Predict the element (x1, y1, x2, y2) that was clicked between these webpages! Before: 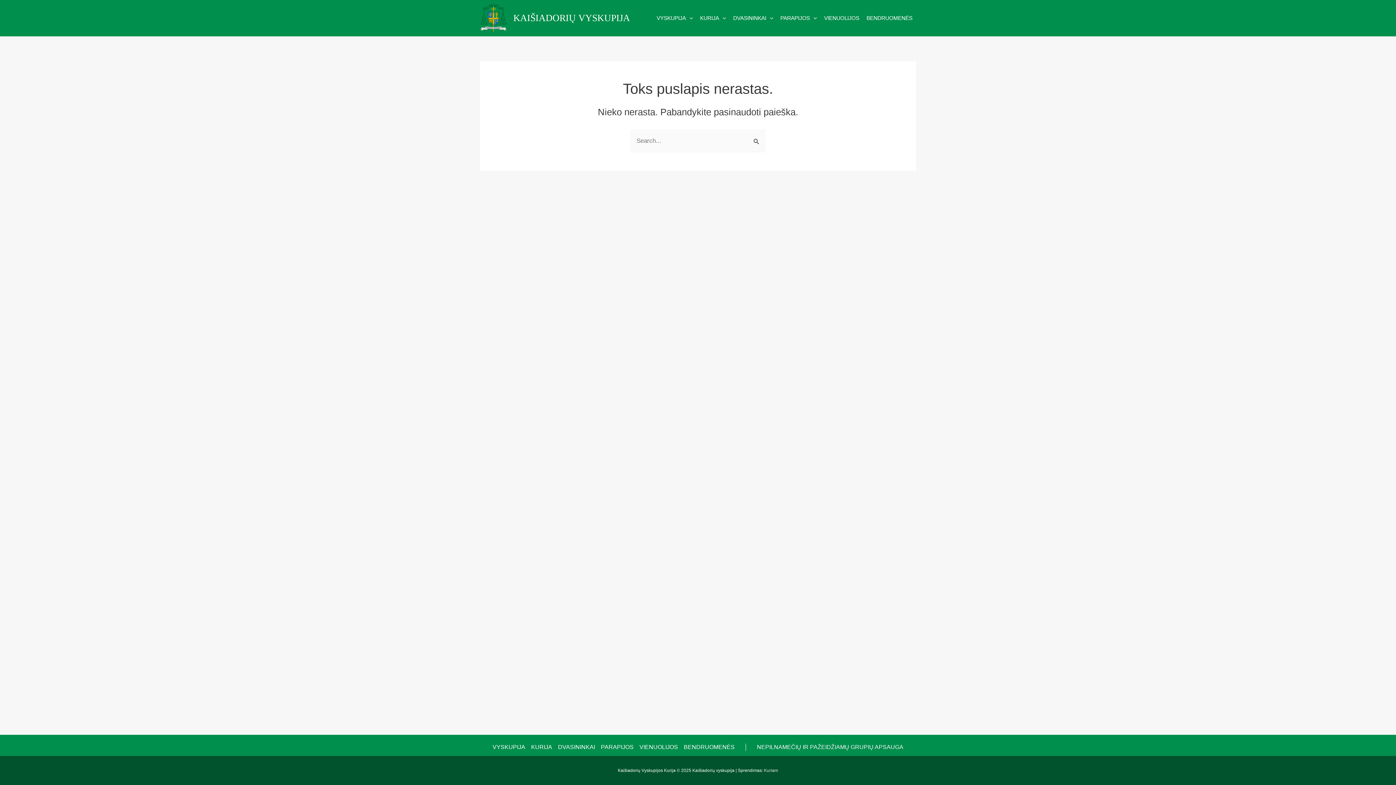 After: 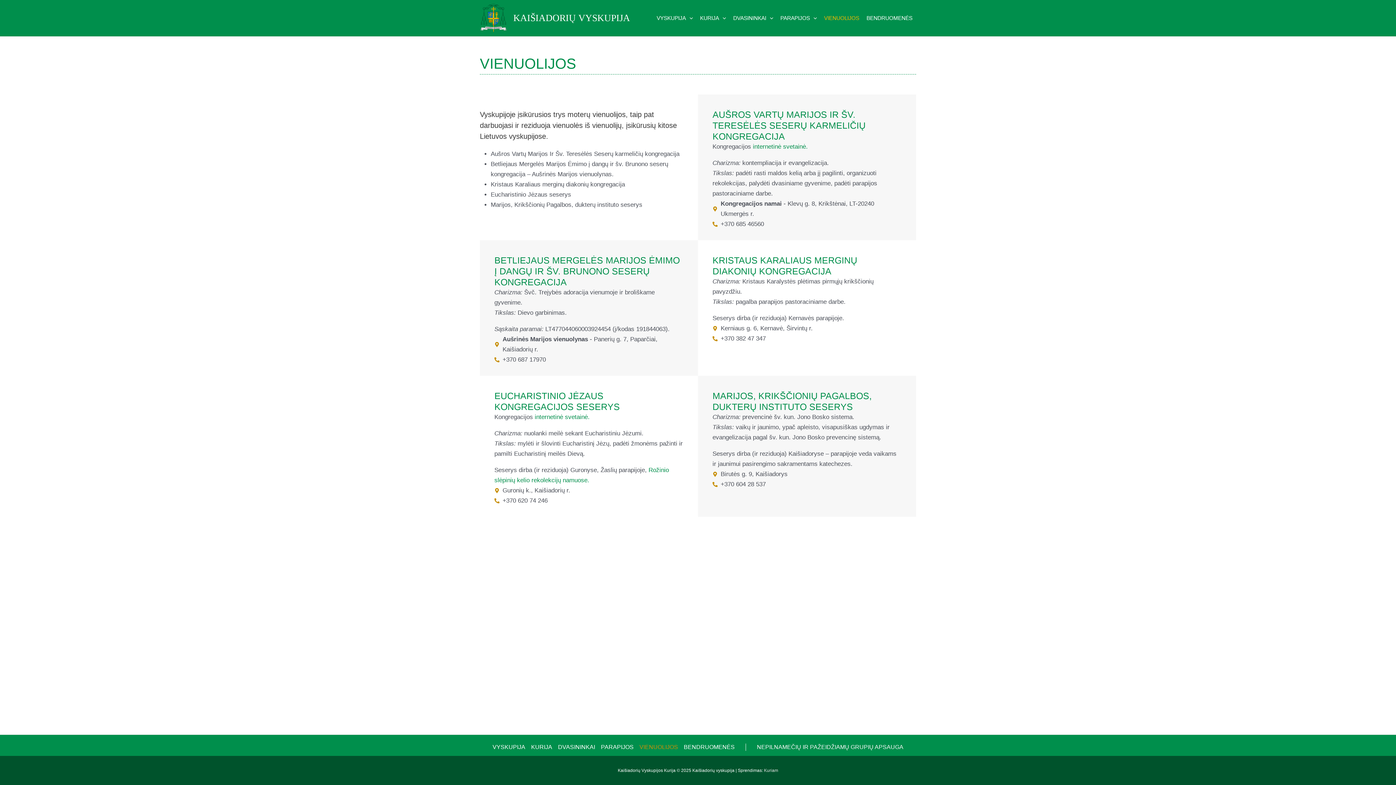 Action: bbox: (820, 3, 863, 32) label: VIENUOLIJOS